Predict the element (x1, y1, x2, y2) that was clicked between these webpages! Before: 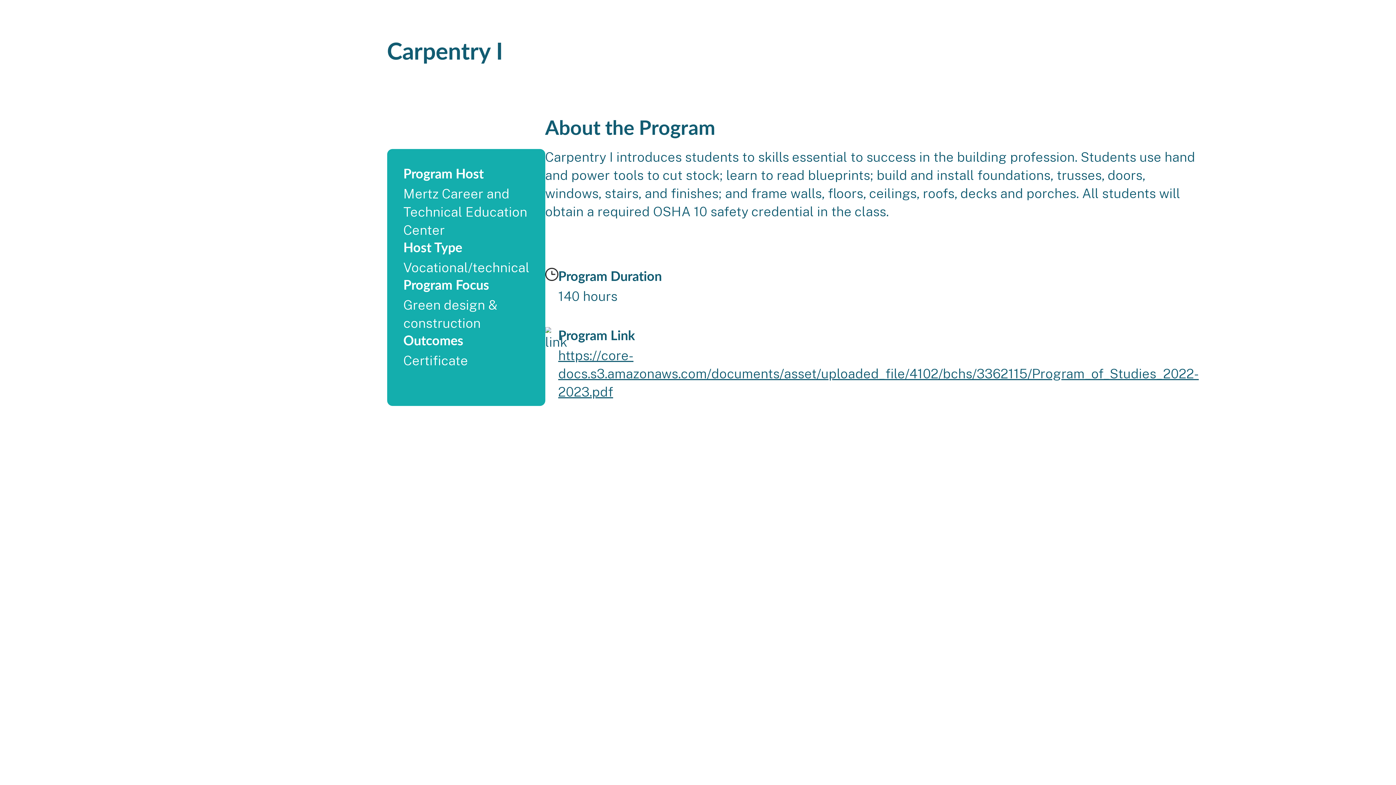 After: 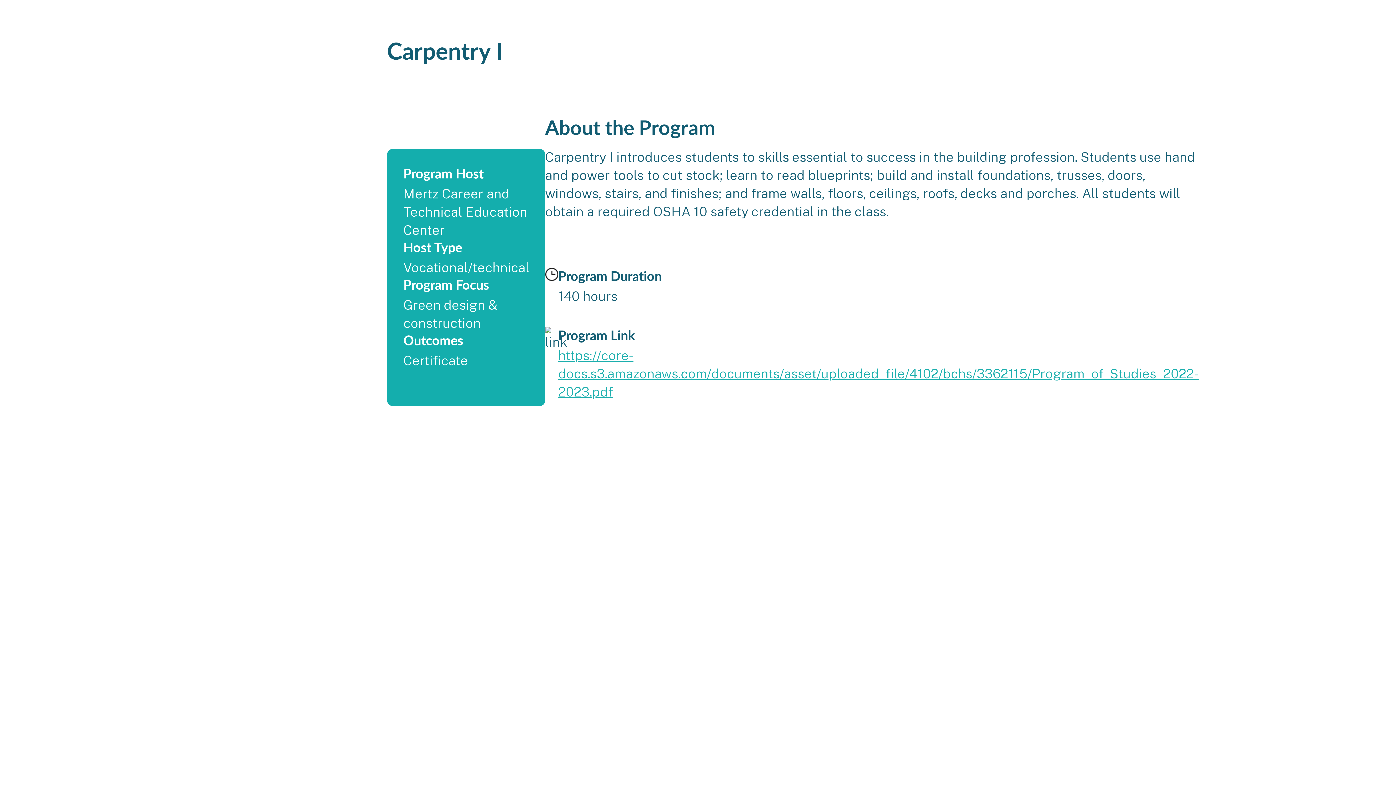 Action: bbox: (558, 346, 1199, 401) label: https://core-docs.s3.amazonaws.com/documents/asset/uploaded_file/4102/bchs/3362115/Program_of_Studies_2022-2023.pdf